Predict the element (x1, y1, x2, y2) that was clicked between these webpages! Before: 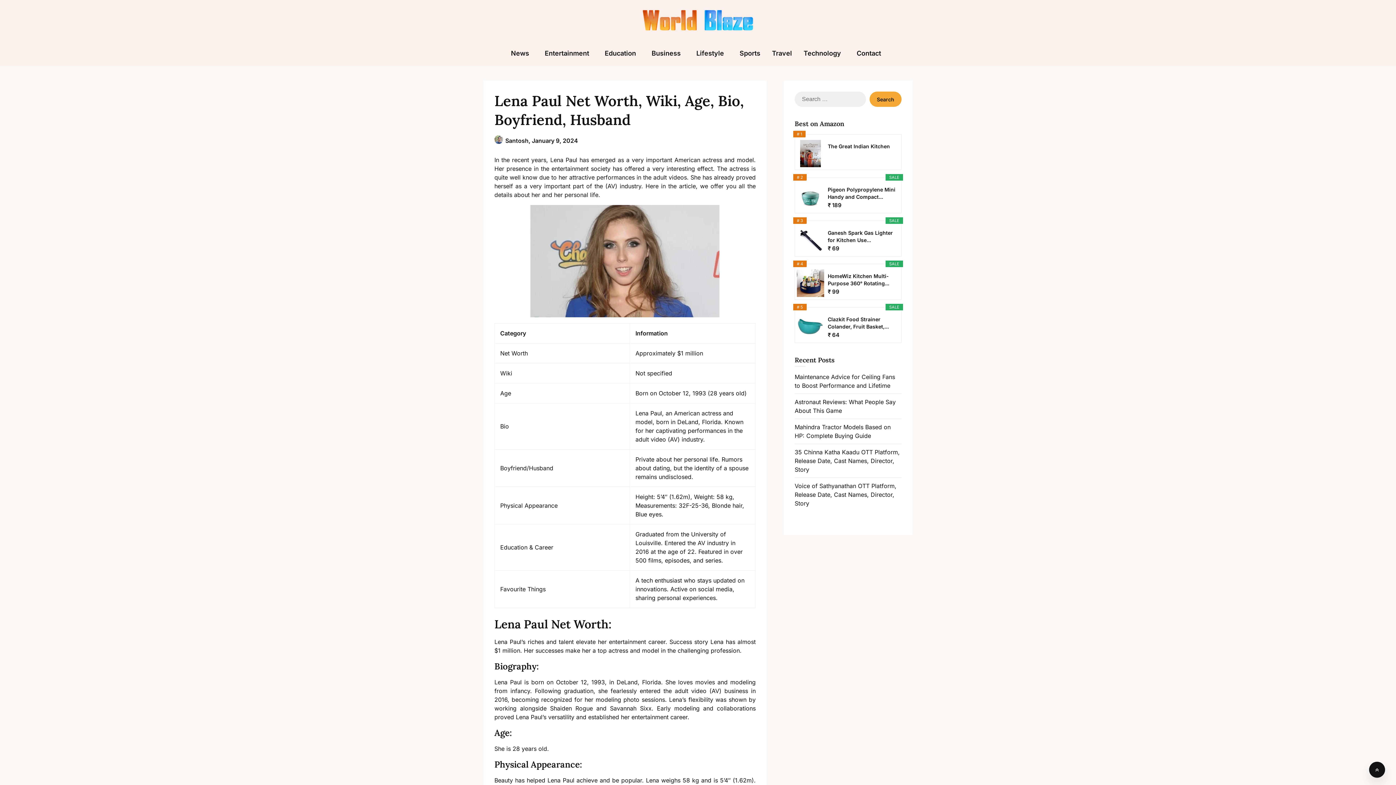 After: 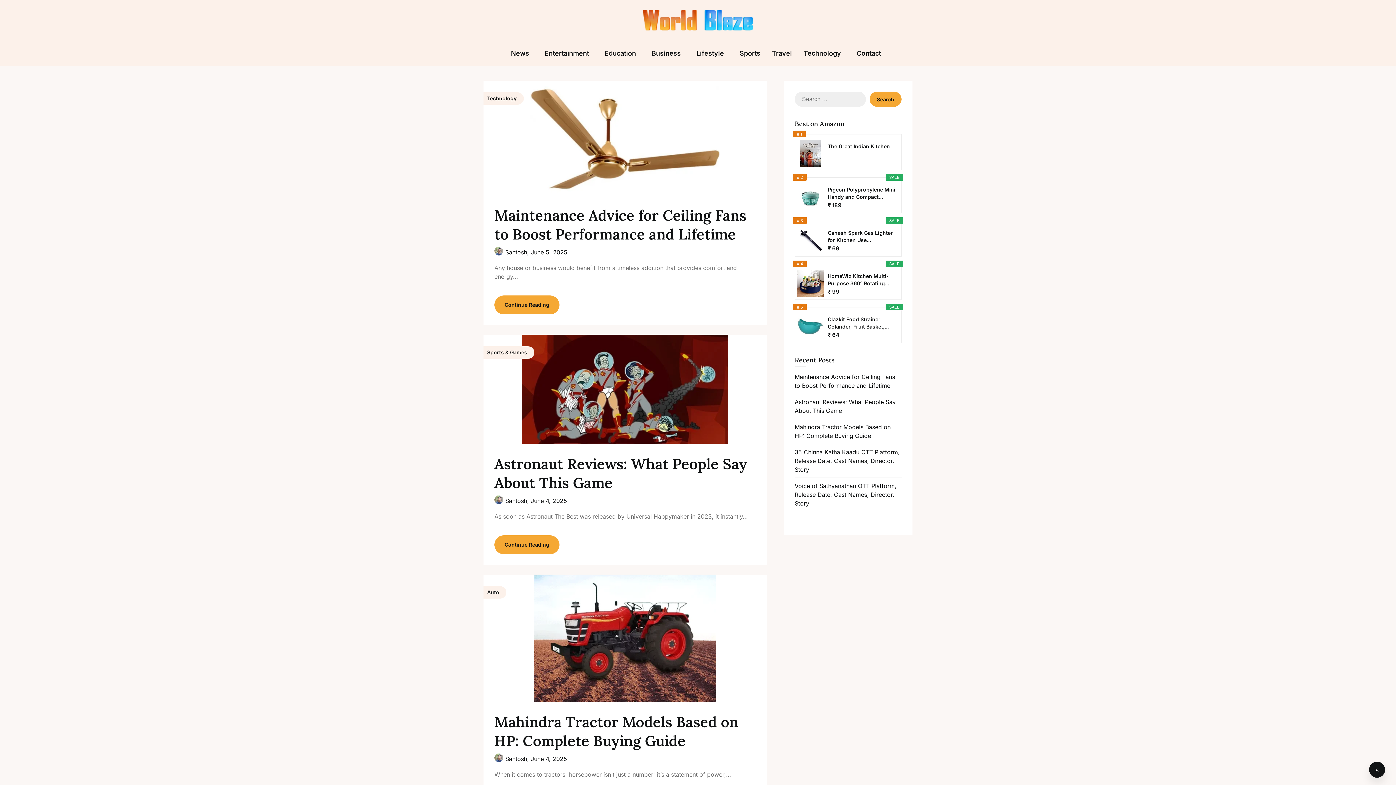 Action: bbox: (642, 9, 754, 33)